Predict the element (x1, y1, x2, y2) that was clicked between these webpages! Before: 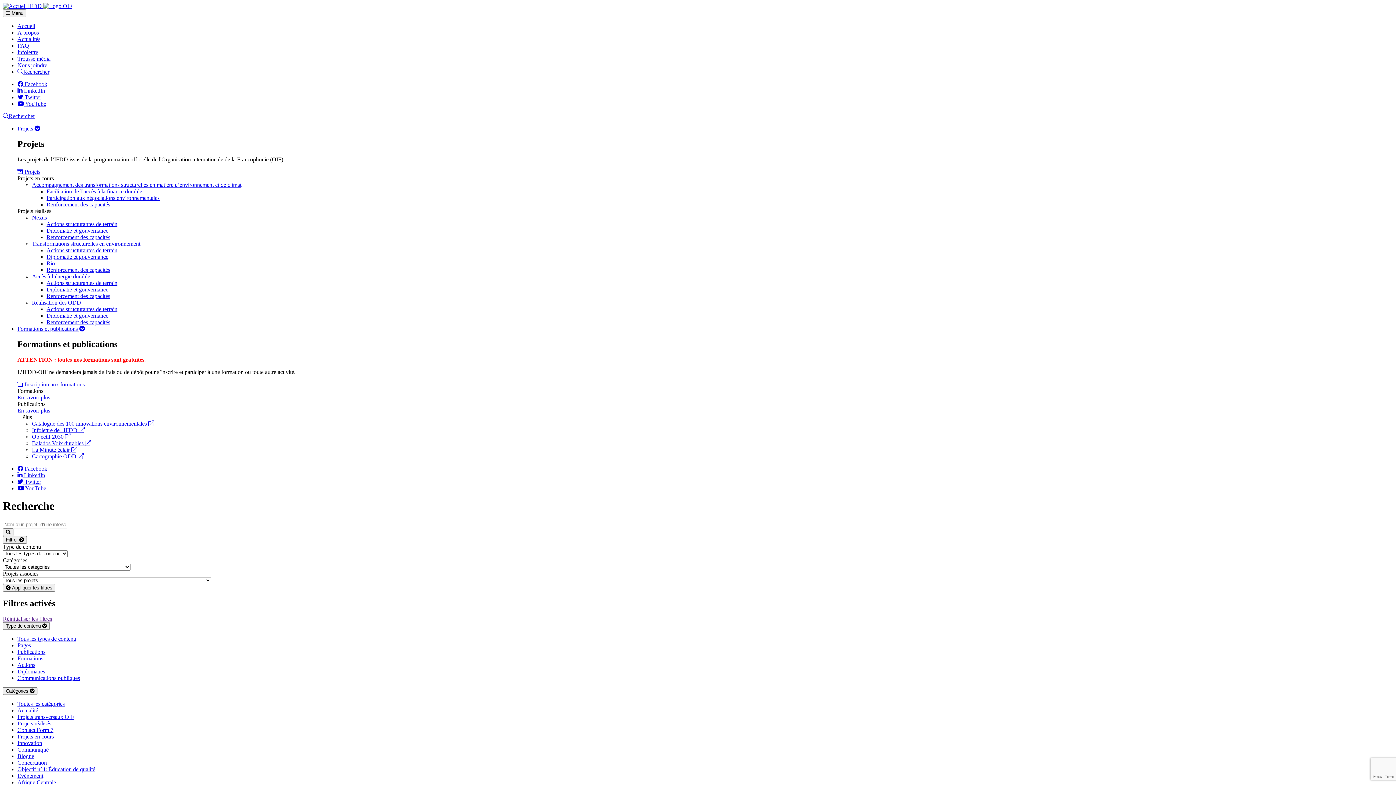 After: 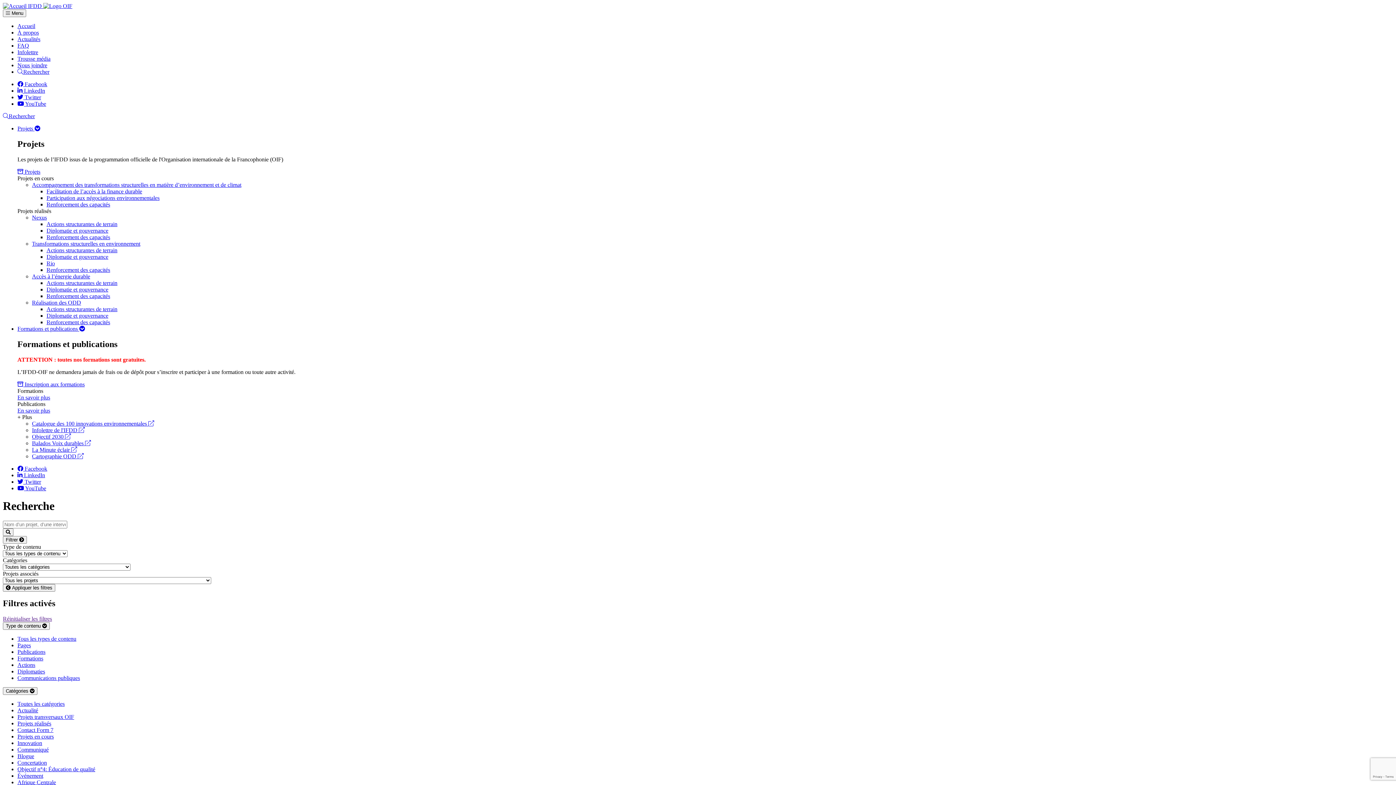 Action: label: Infolettre de l'IFDD  bbox: (32, 427, 84, 433)